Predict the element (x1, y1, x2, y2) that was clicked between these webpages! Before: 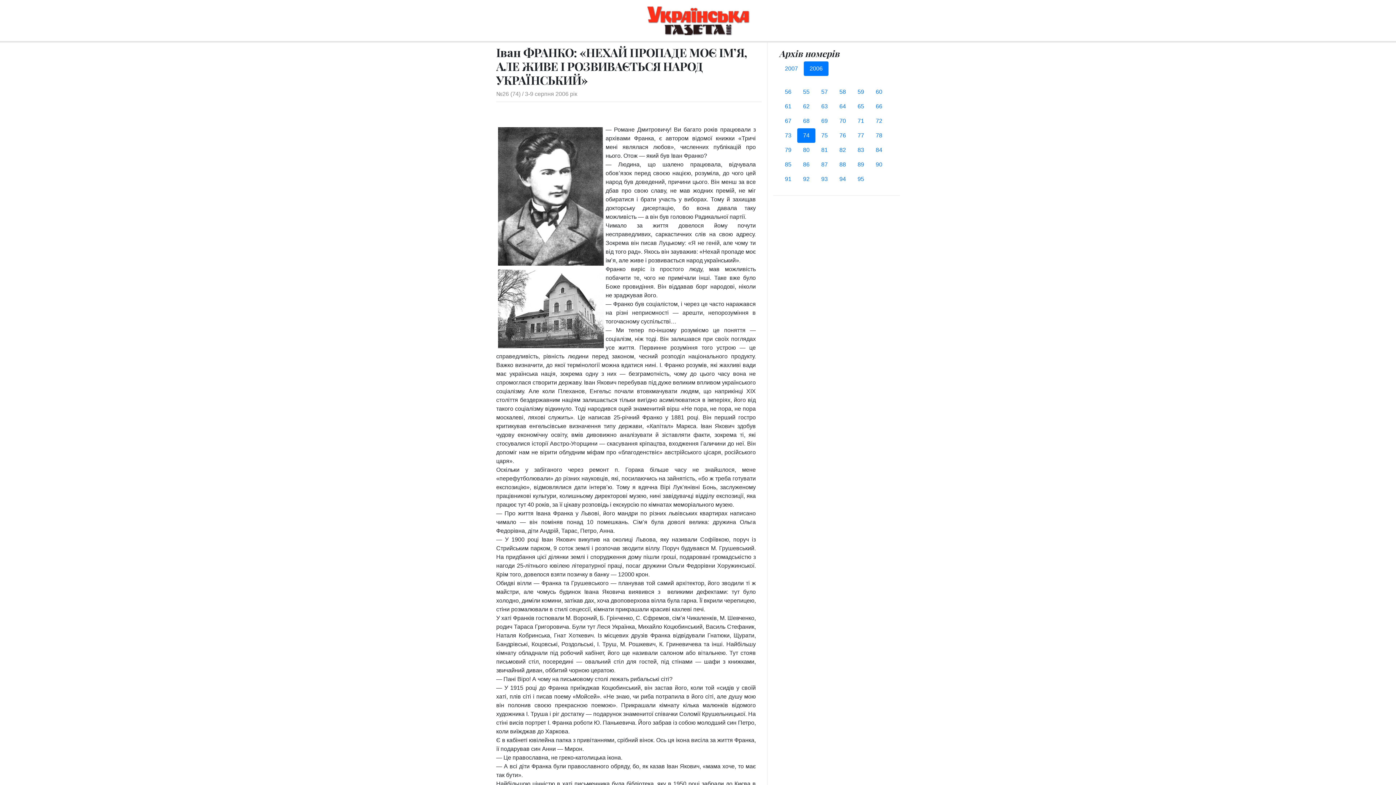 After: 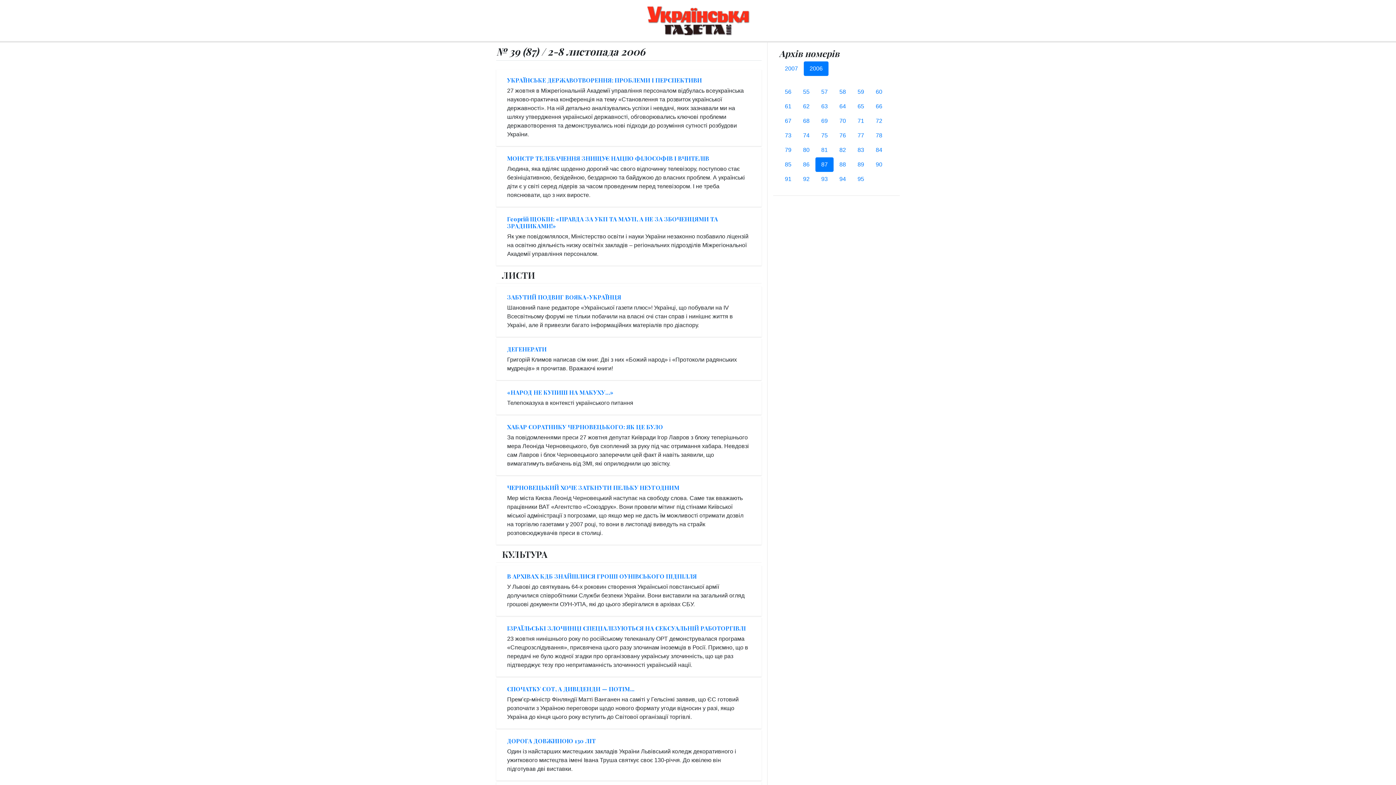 Action: label: 87 bbox: (815, 157, 833, 172)